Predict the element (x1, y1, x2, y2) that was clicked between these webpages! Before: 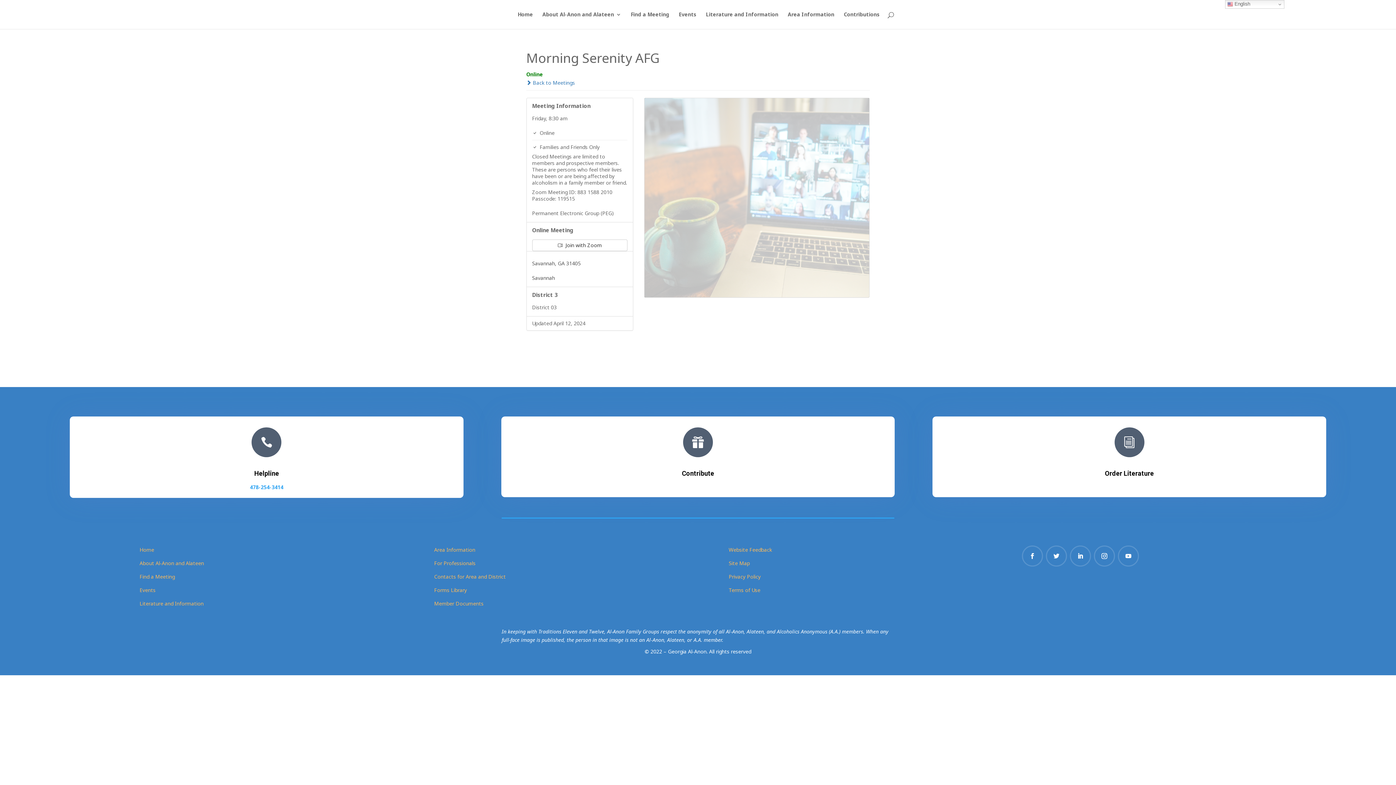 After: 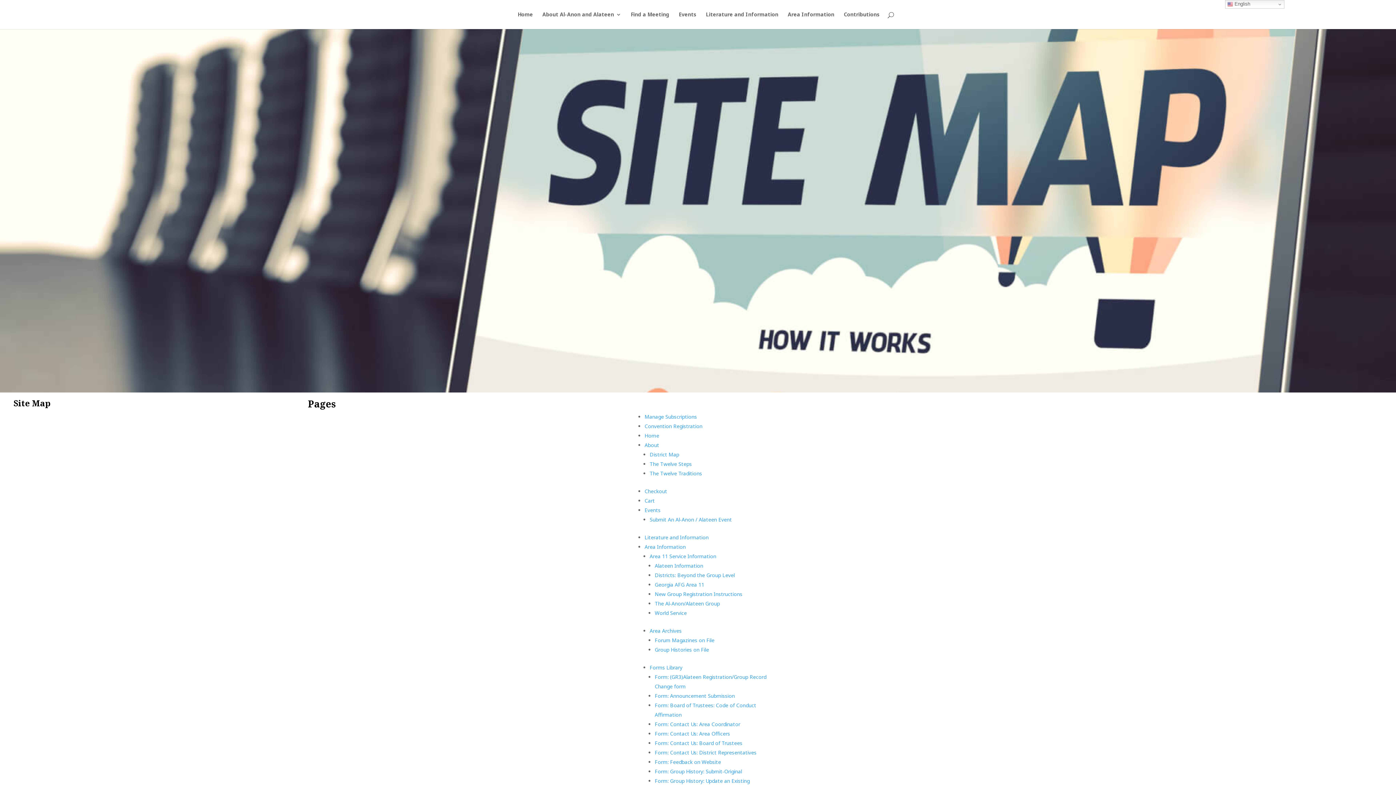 Action: bbox: (728, 560, 749, 566) label: Site Map